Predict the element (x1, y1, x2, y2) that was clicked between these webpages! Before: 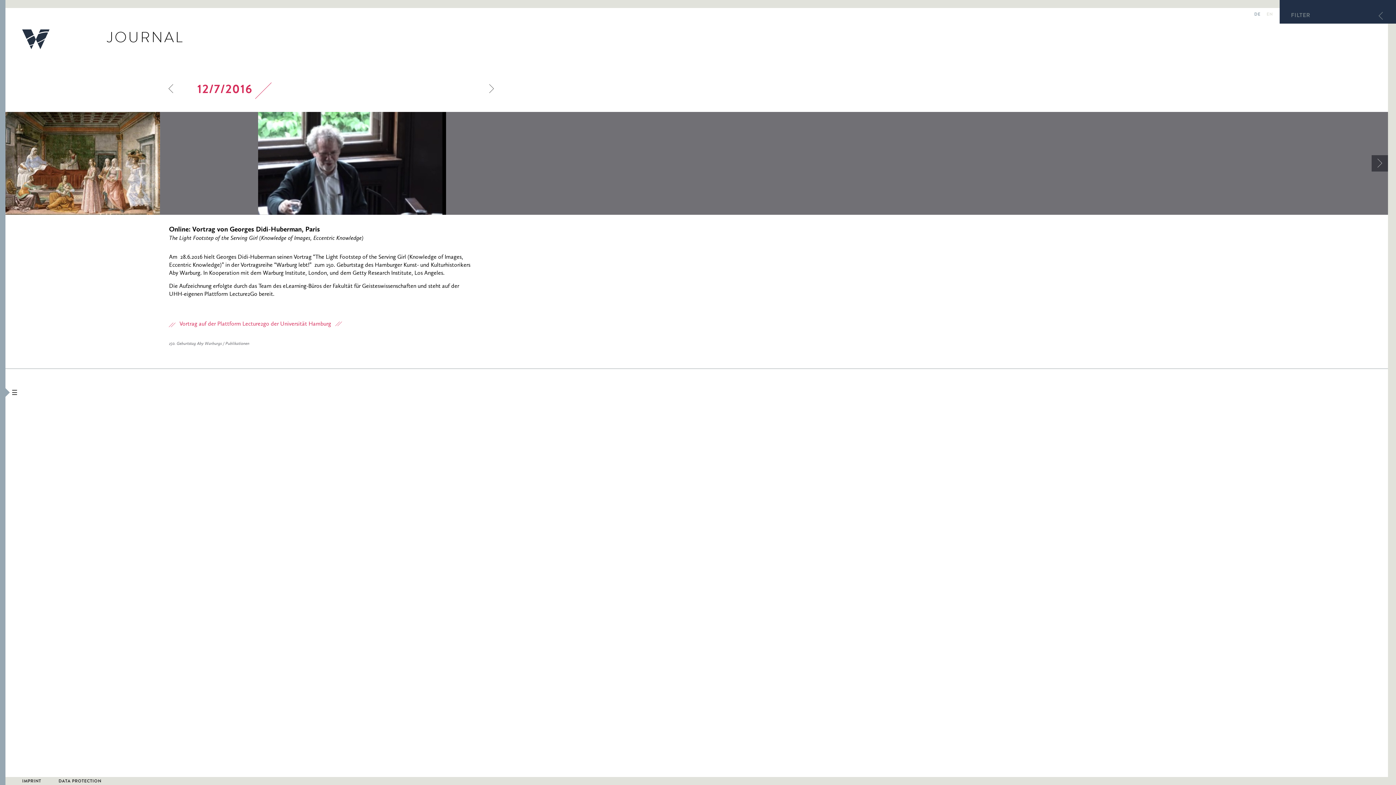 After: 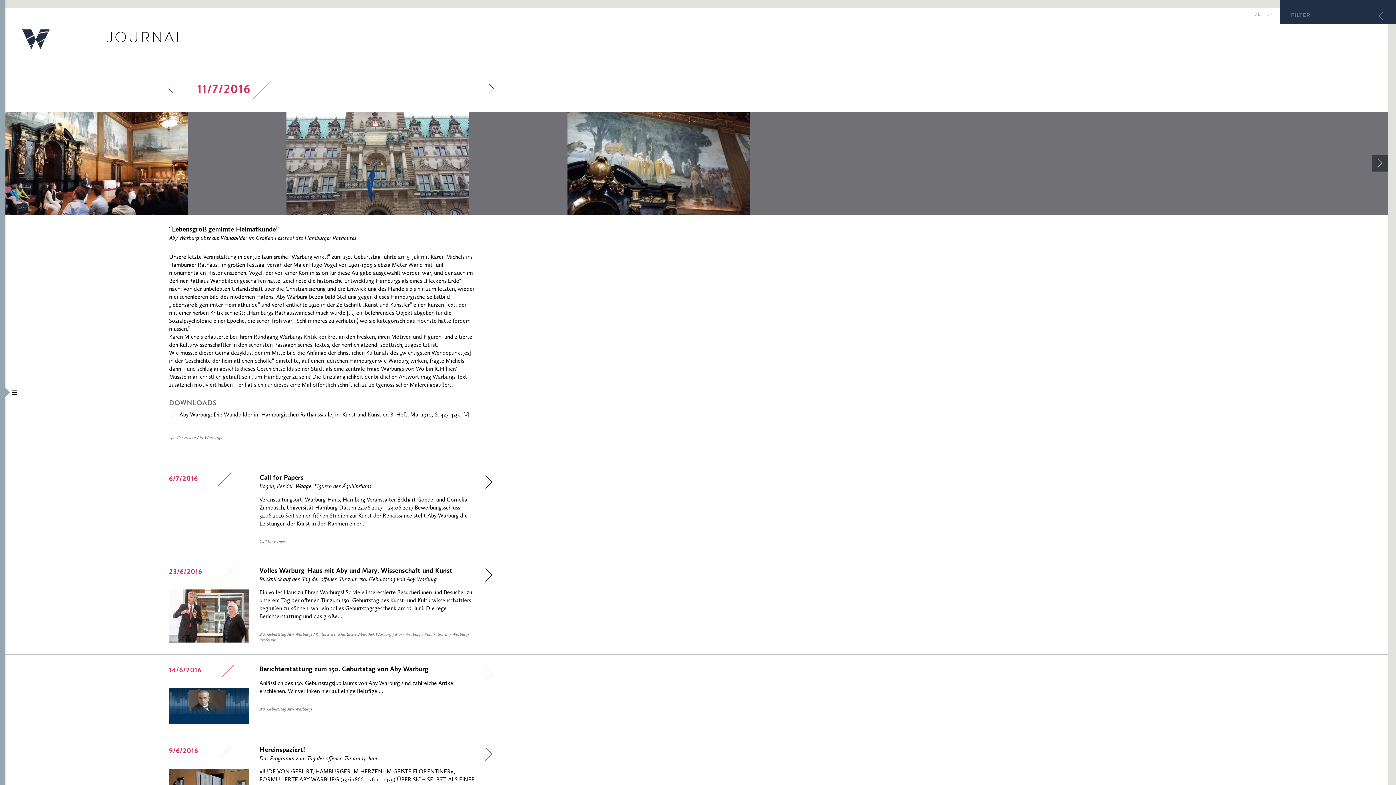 Action: bbox: (174, 80, 190, 97)